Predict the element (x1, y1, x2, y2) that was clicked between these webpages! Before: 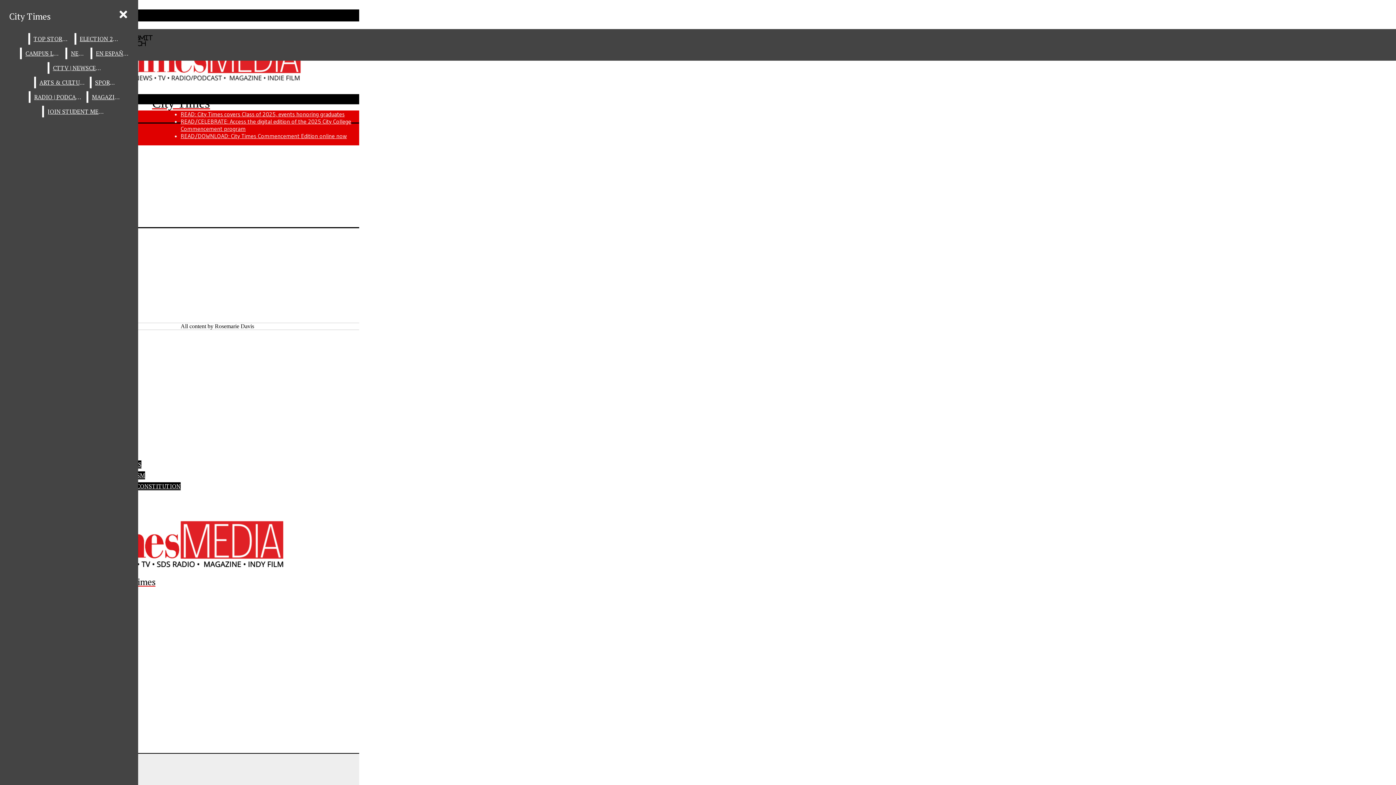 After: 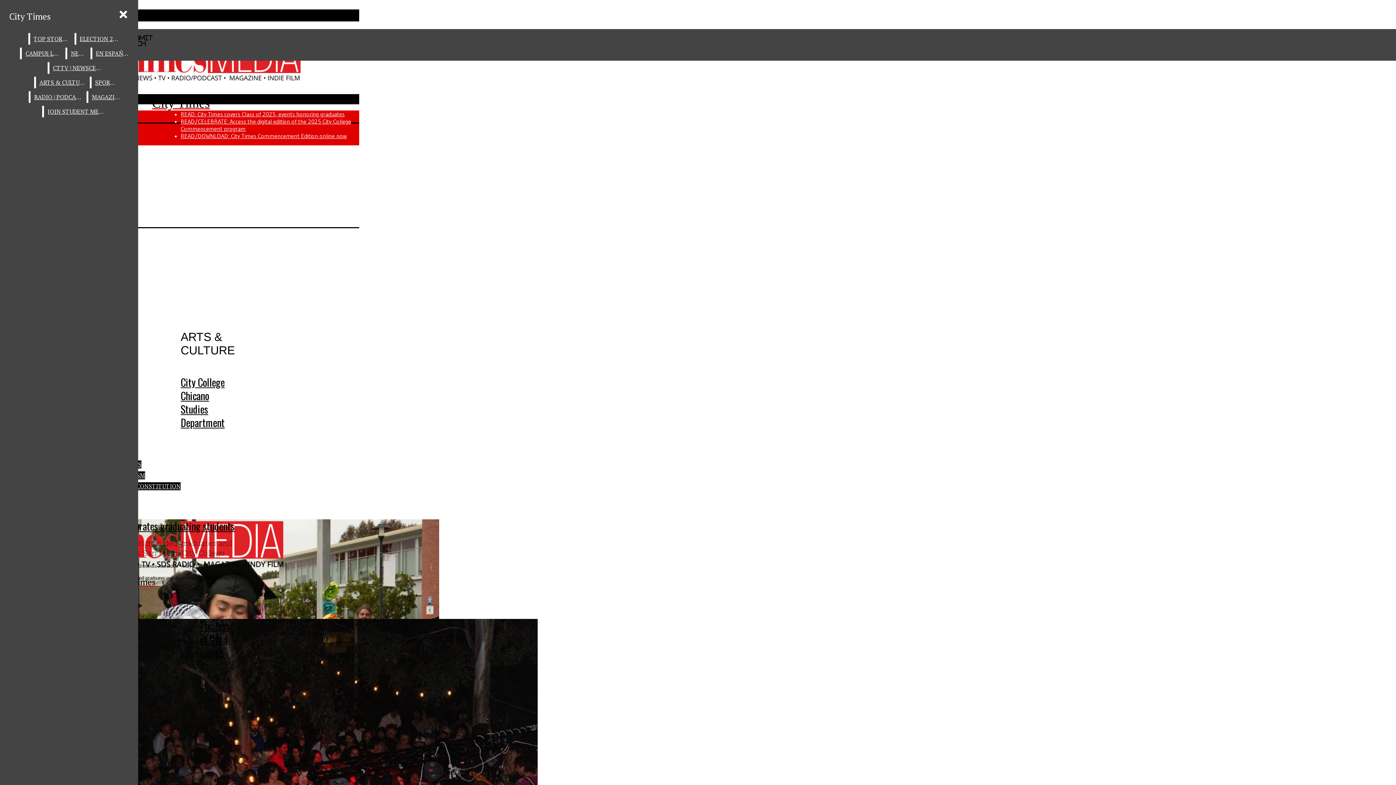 Action: bbox: (35, 76, 88, 88) label: ARTS & CULTURE